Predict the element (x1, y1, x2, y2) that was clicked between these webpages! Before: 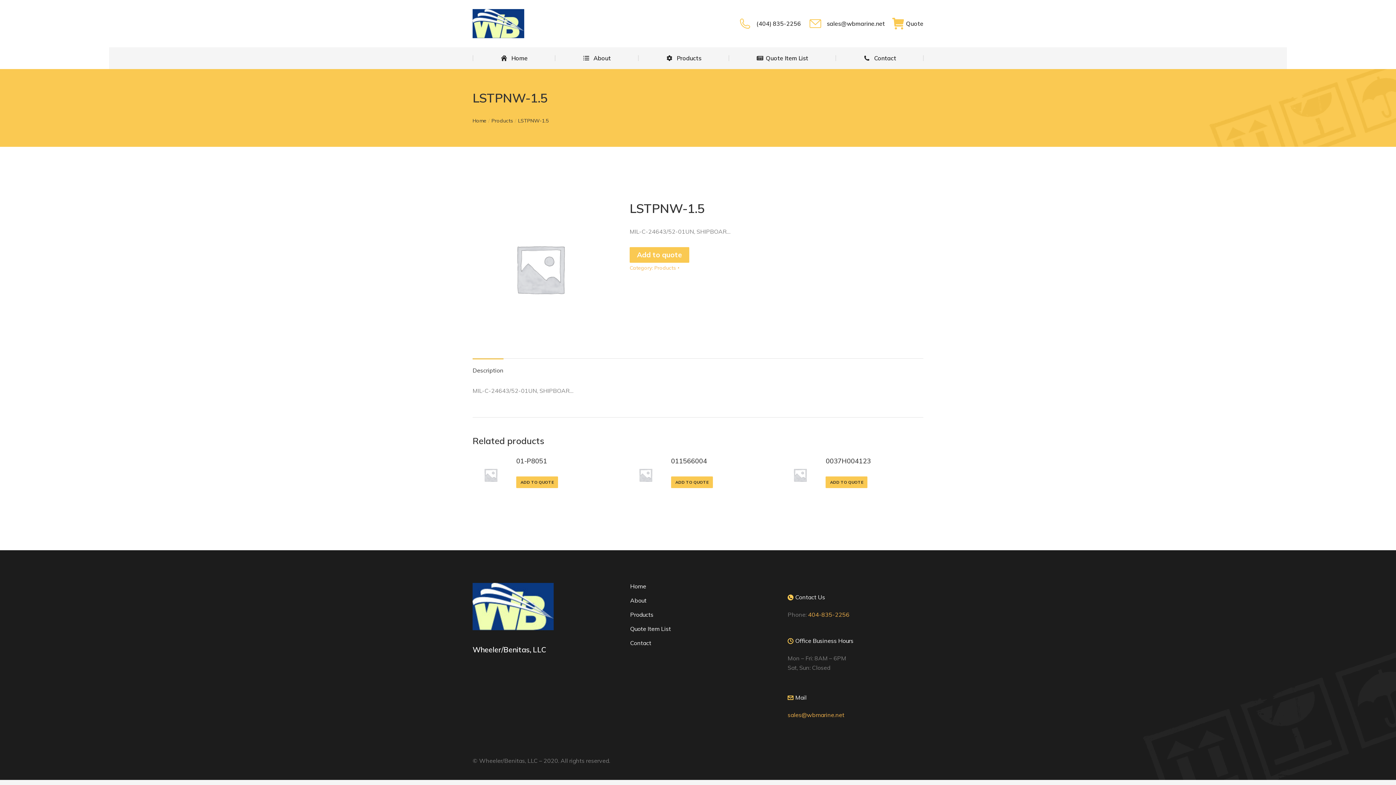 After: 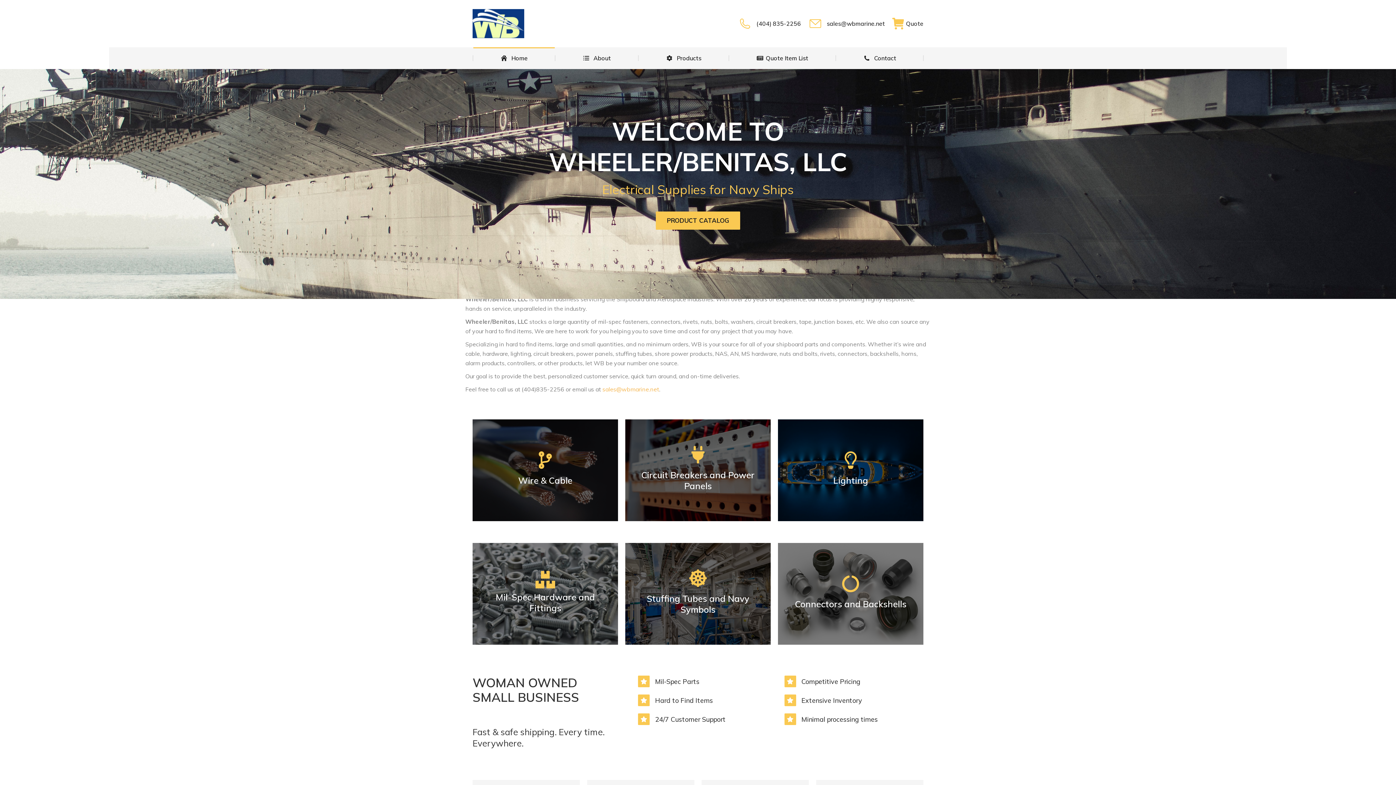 Action: bbox: (473, 47, 554, 69) label: Home